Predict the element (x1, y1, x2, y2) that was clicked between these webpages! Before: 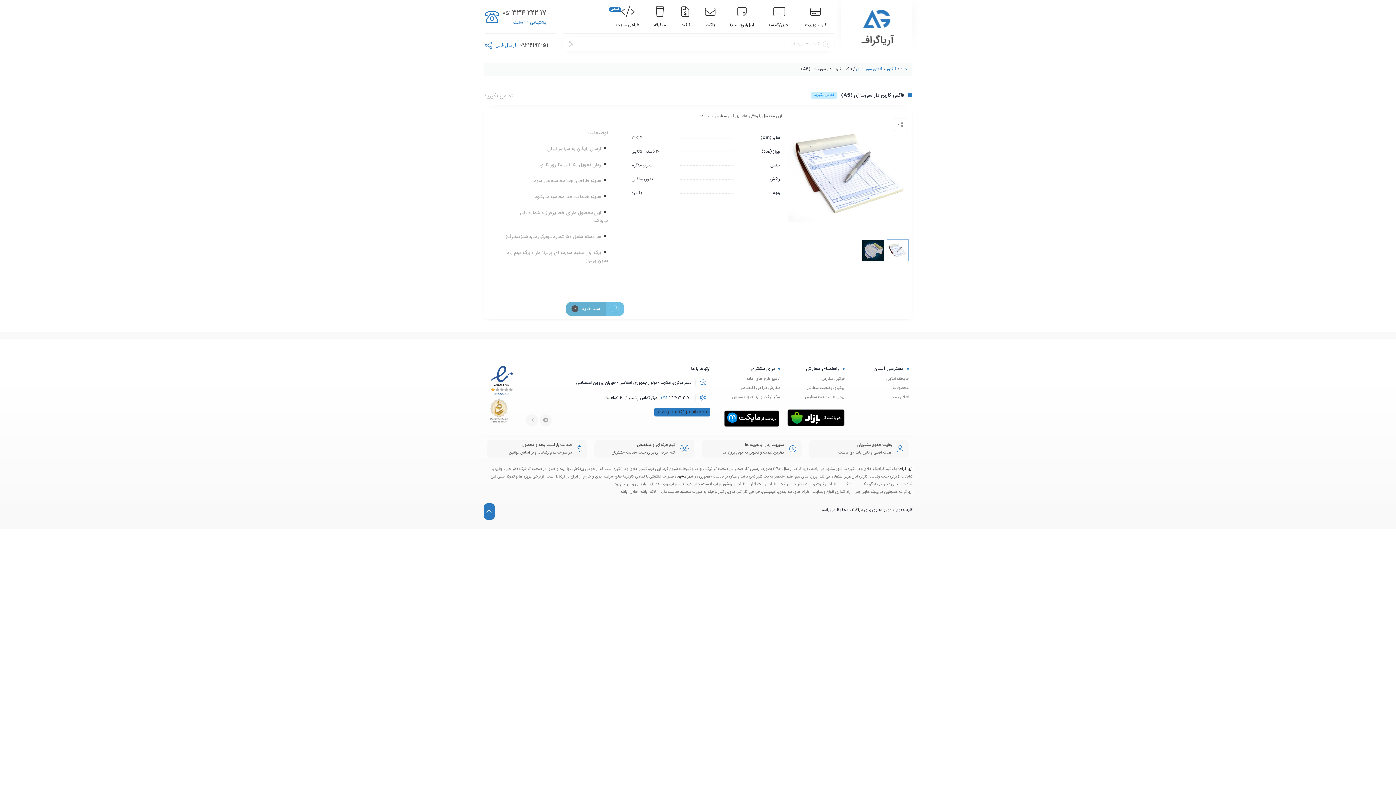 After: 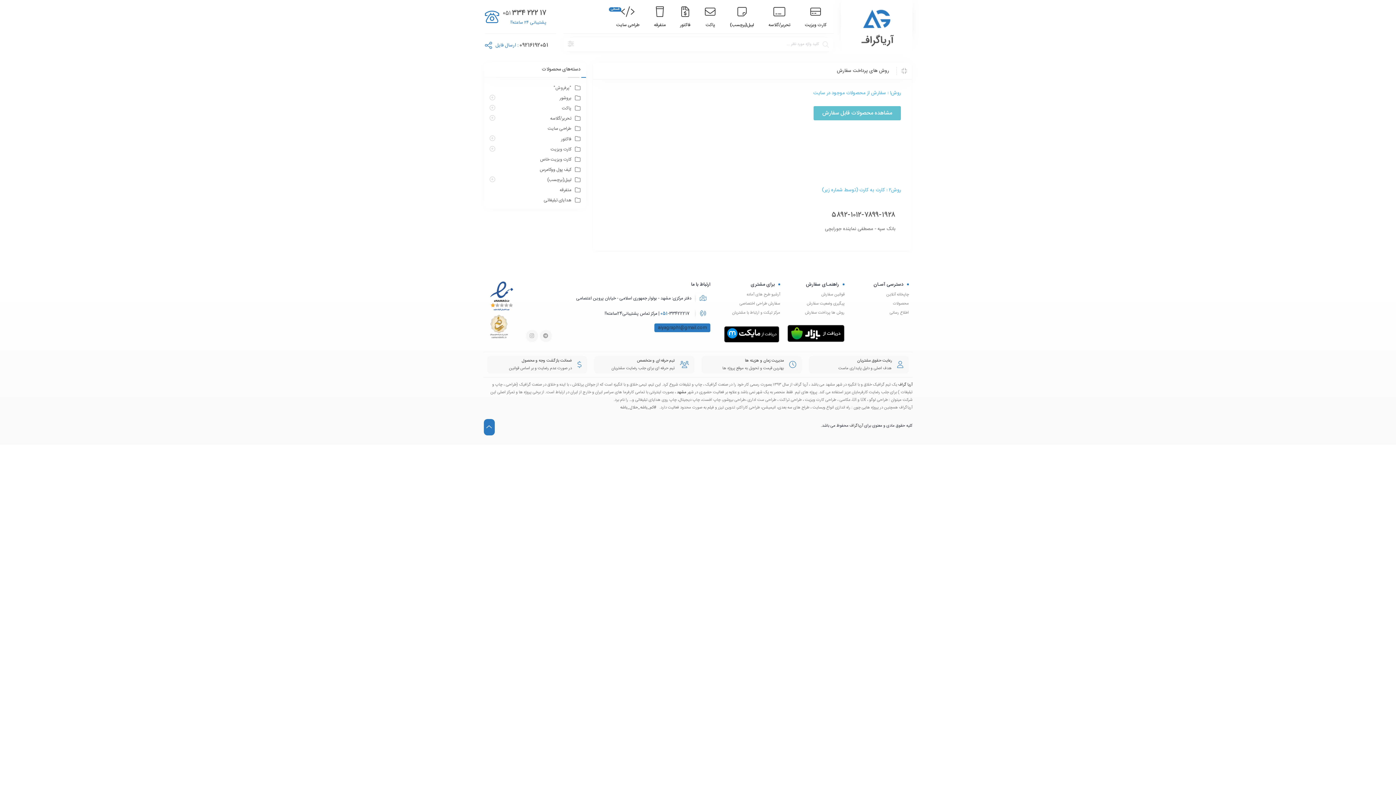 Action: label: روش ها پرداخت سفارش bbox: (805, 394, 844, 400)